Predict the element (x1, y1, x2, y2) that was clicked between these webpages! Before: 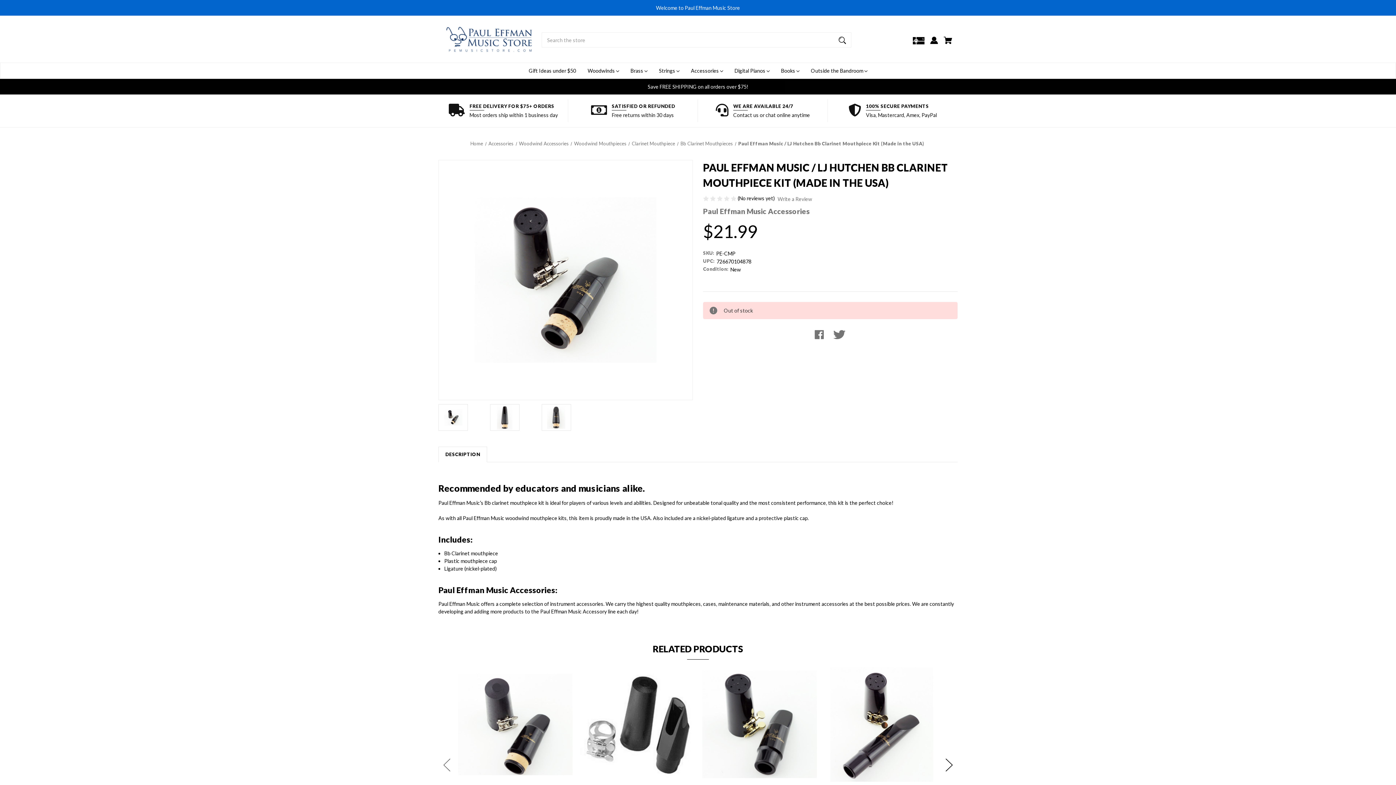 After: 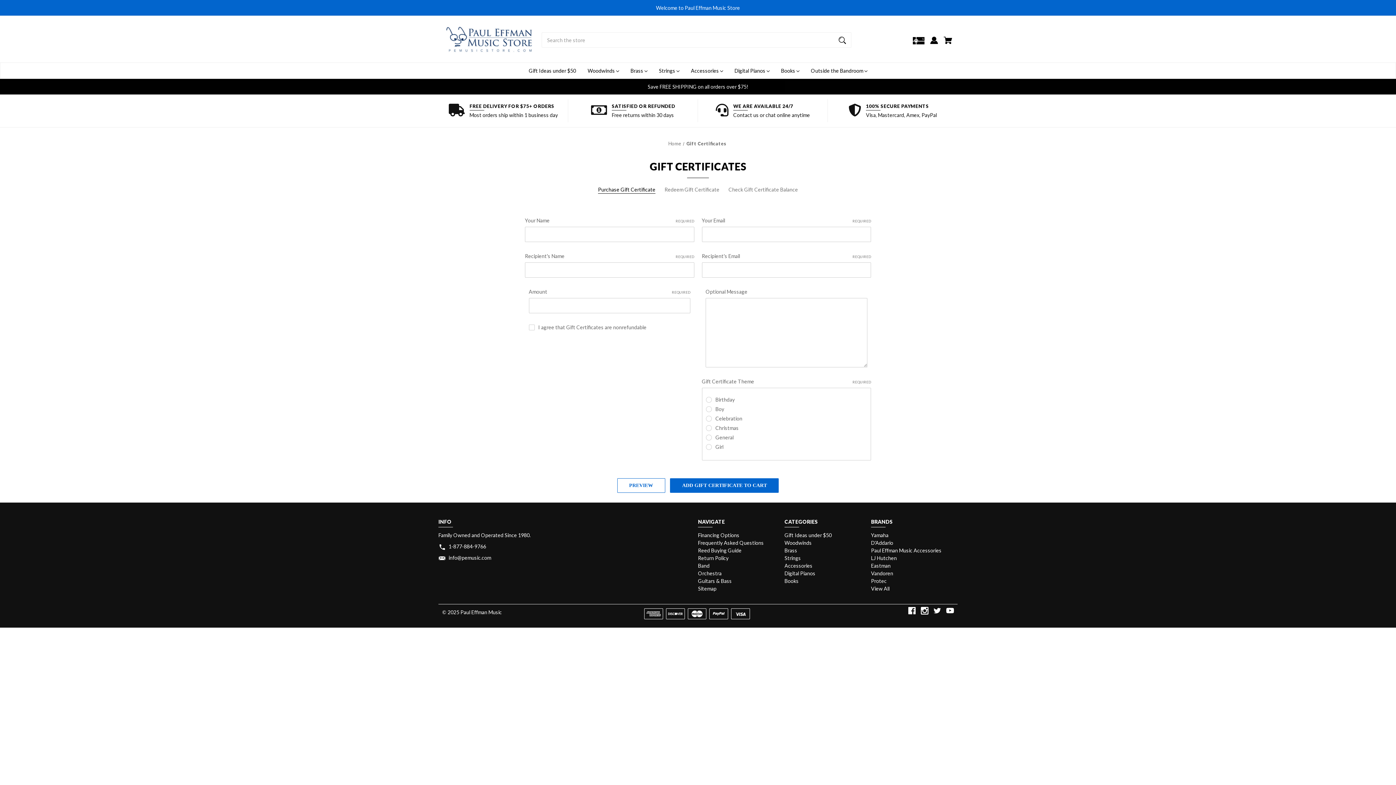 Action: bbox: (911, 34, 926, 51) label: Gift Certificates